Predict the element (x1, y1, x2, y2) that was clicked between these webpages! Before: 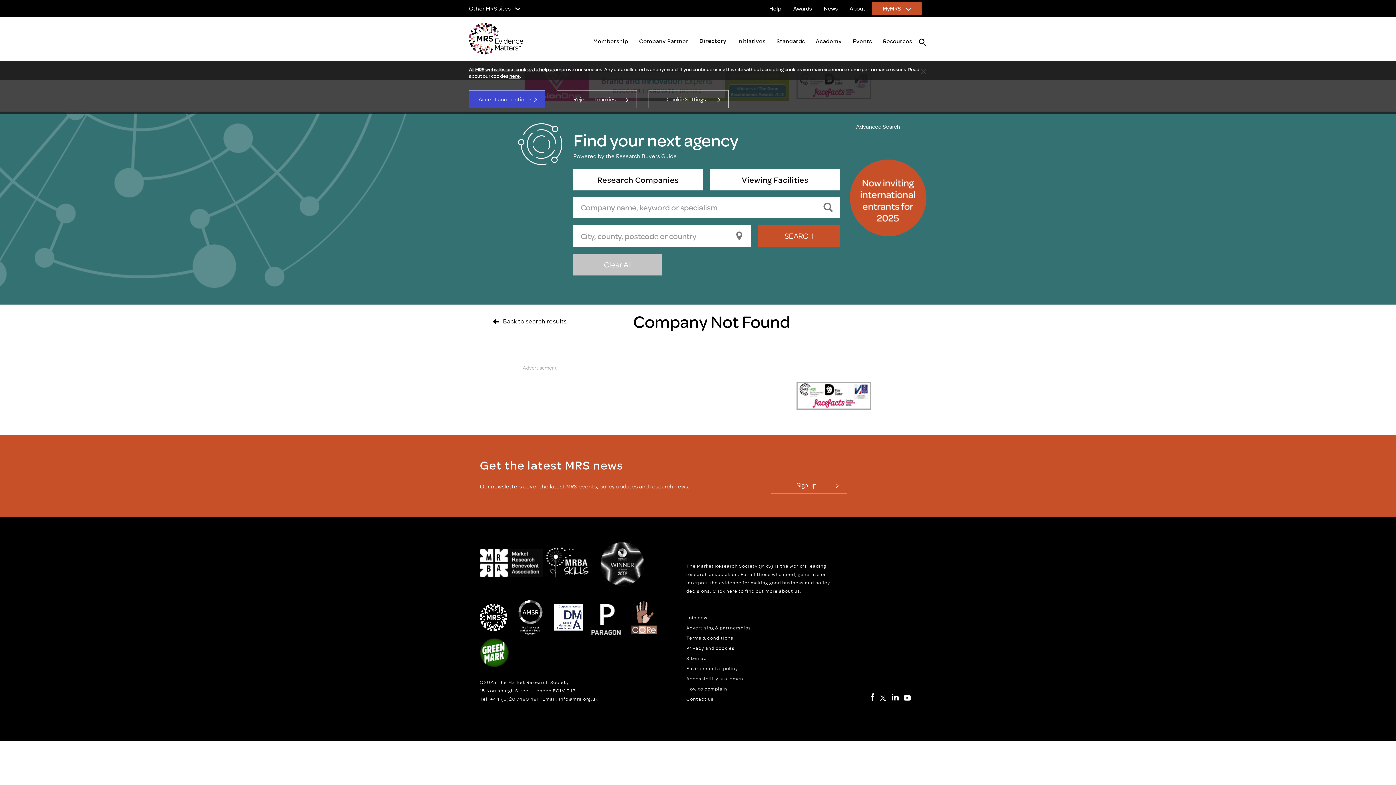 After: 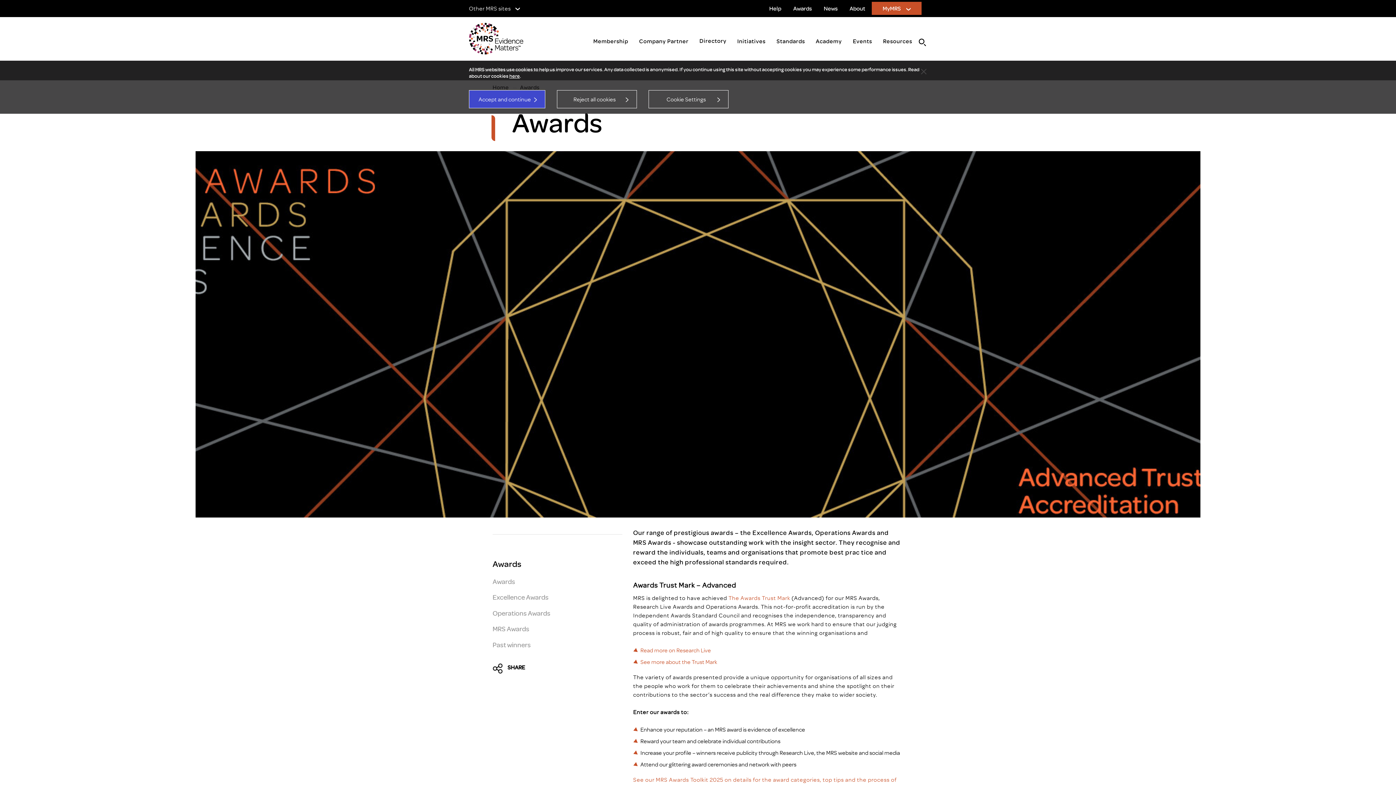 Action: bbox: (788, 1, 817, 14) label: Awards